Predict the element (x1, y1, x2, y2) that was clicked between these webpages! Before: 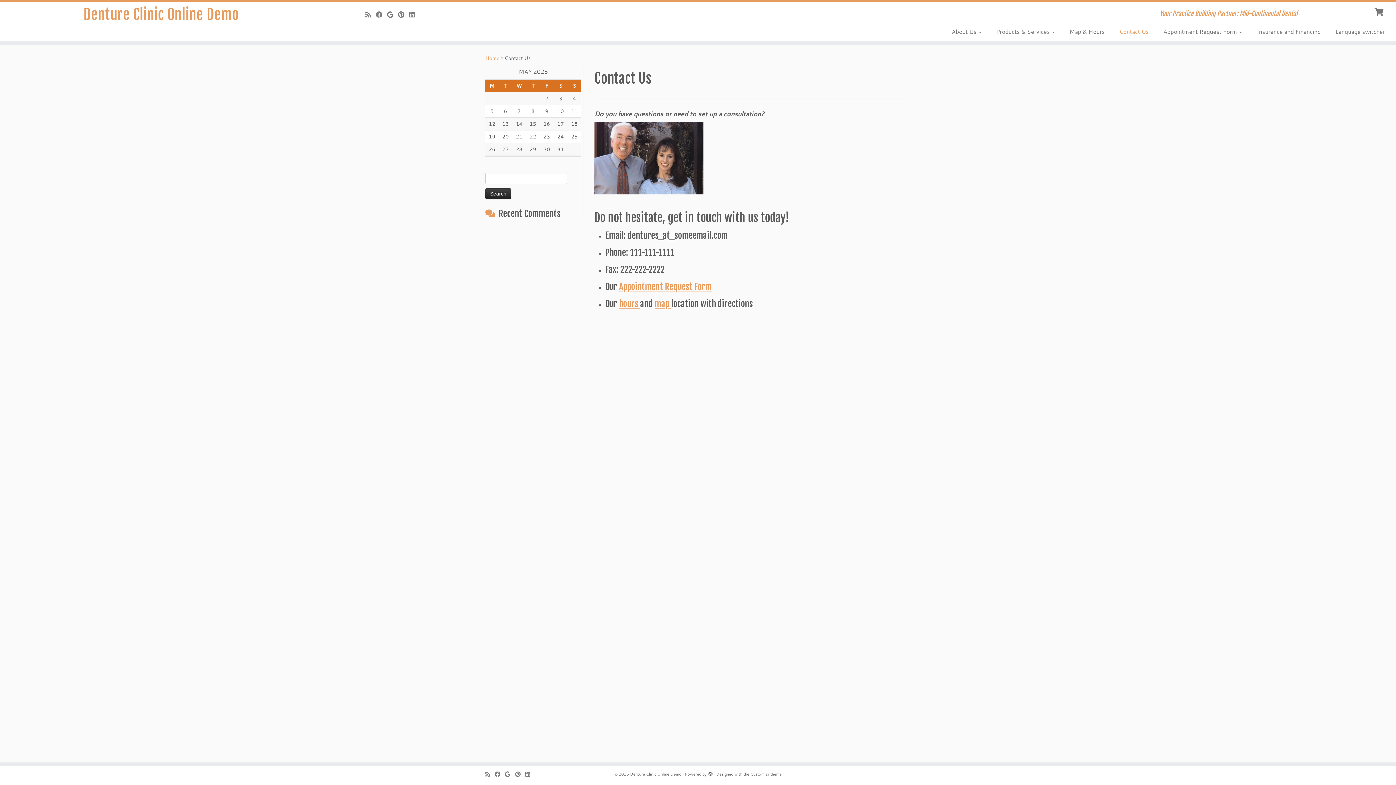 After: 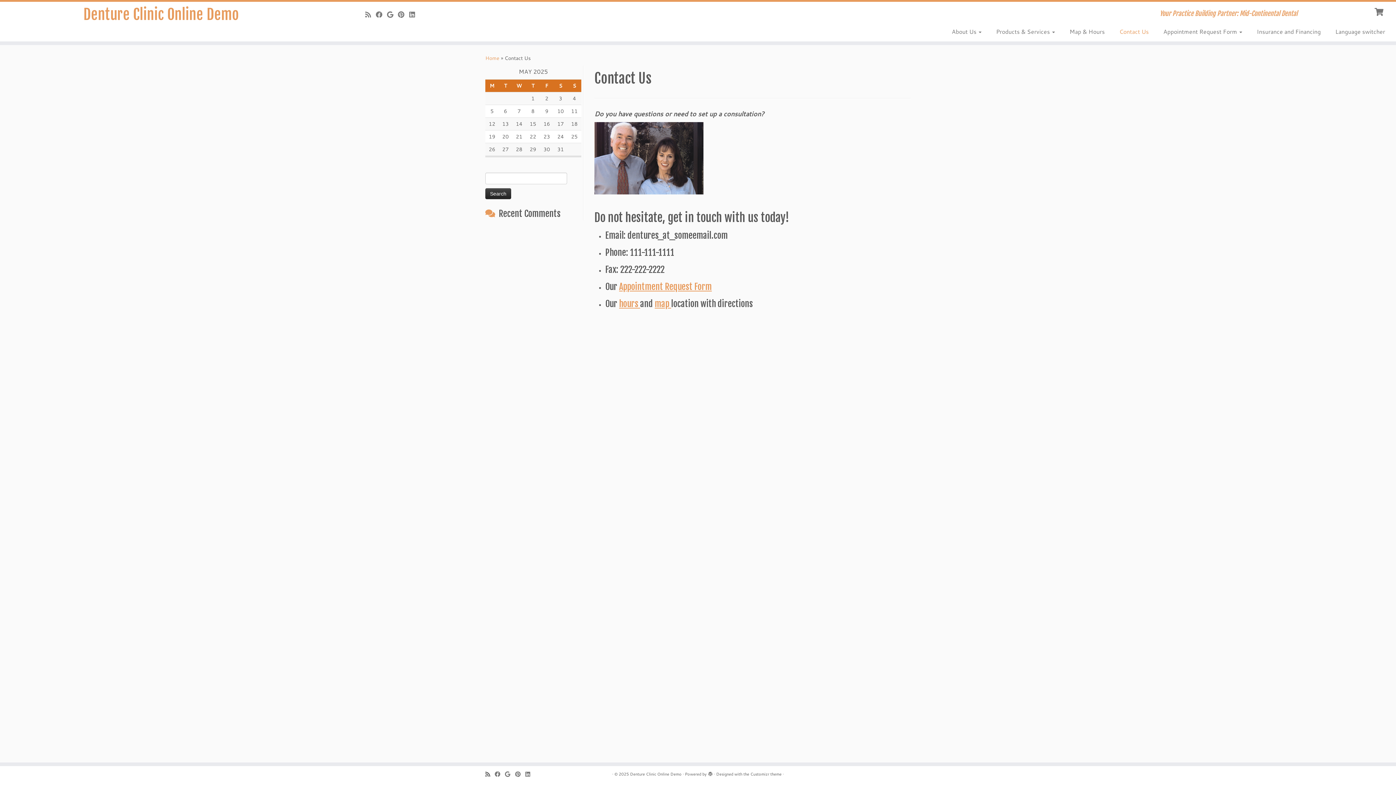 Action: label: Subscribe to my rss feed bbox: (485, 770, 494, 778)